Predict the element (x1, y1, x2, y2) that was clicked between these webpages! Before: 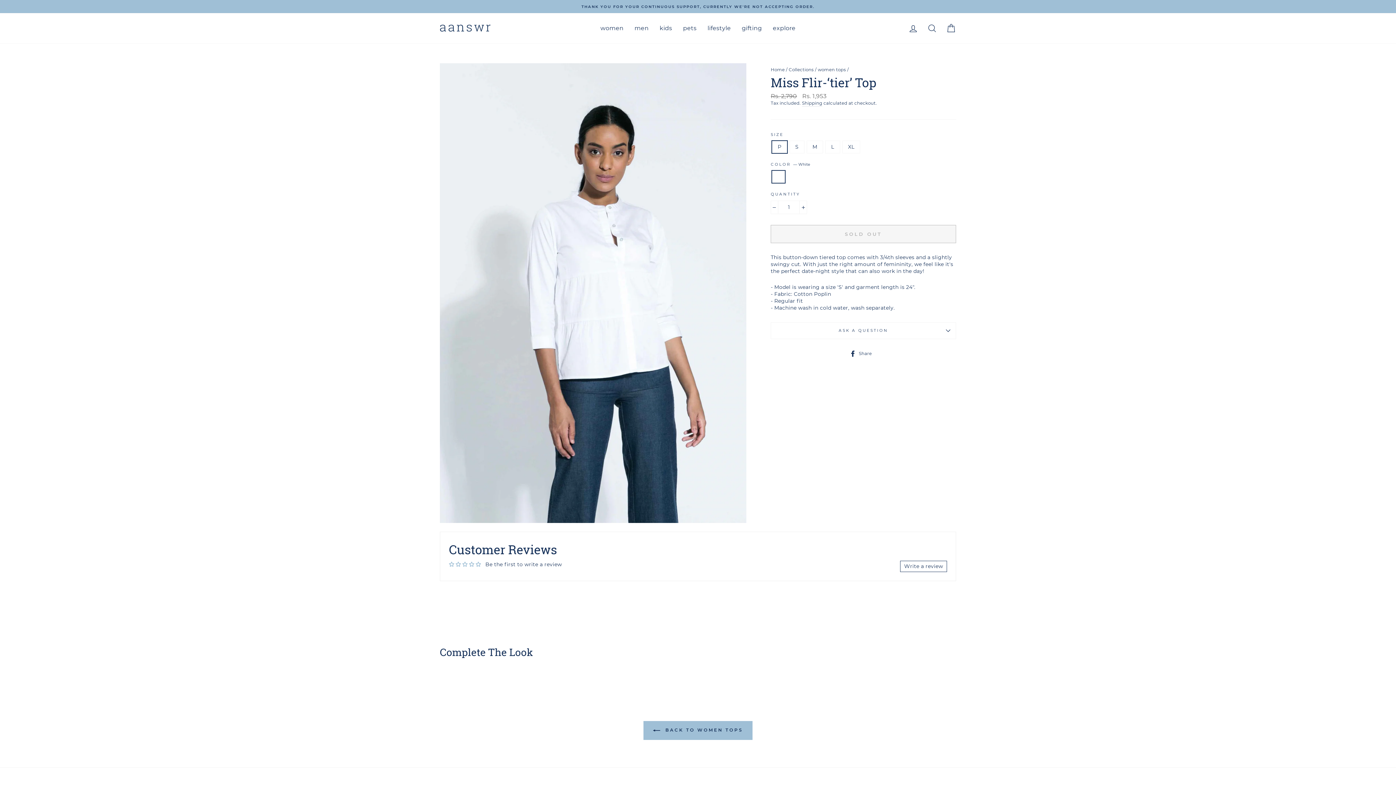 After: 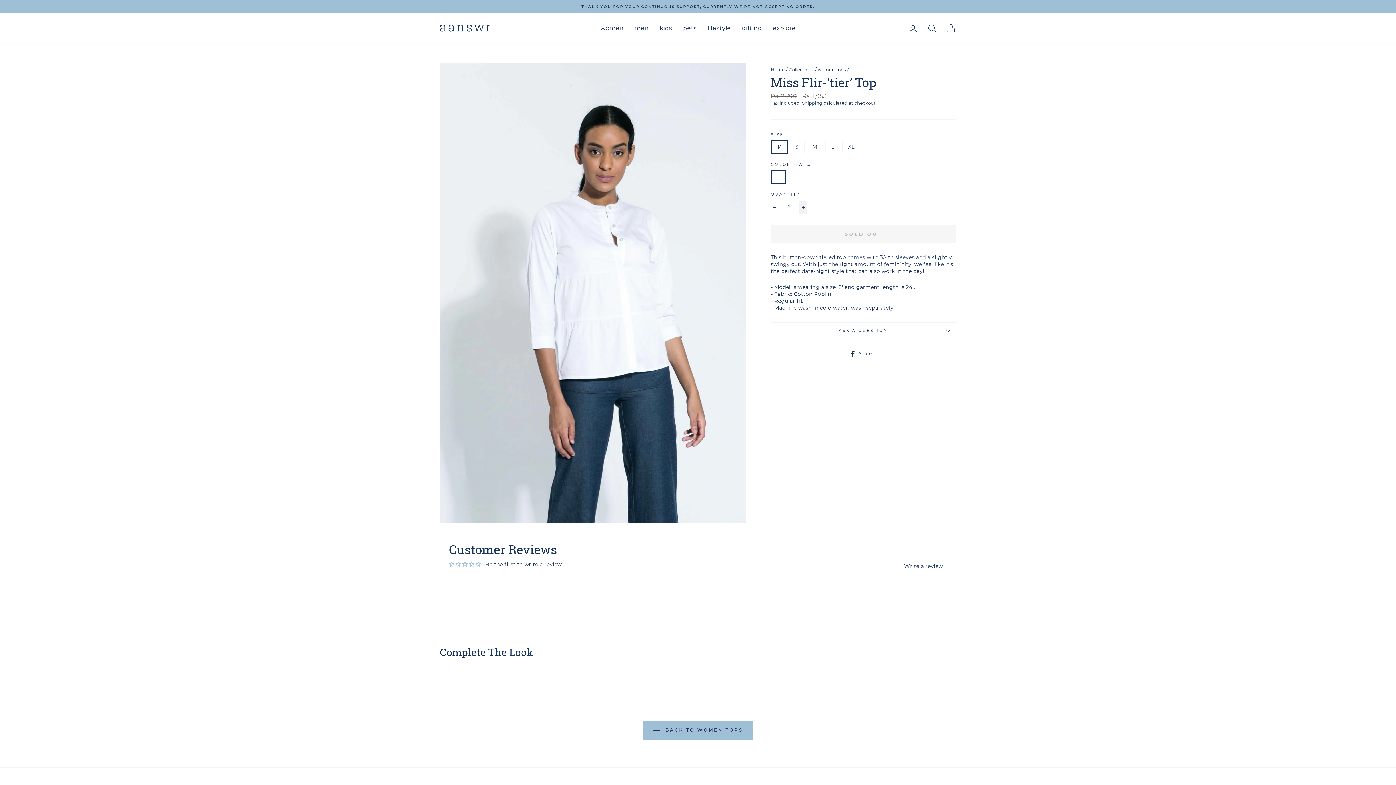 Action: bbox: (799, 200, 807, 214) label: Increase item quantity by one